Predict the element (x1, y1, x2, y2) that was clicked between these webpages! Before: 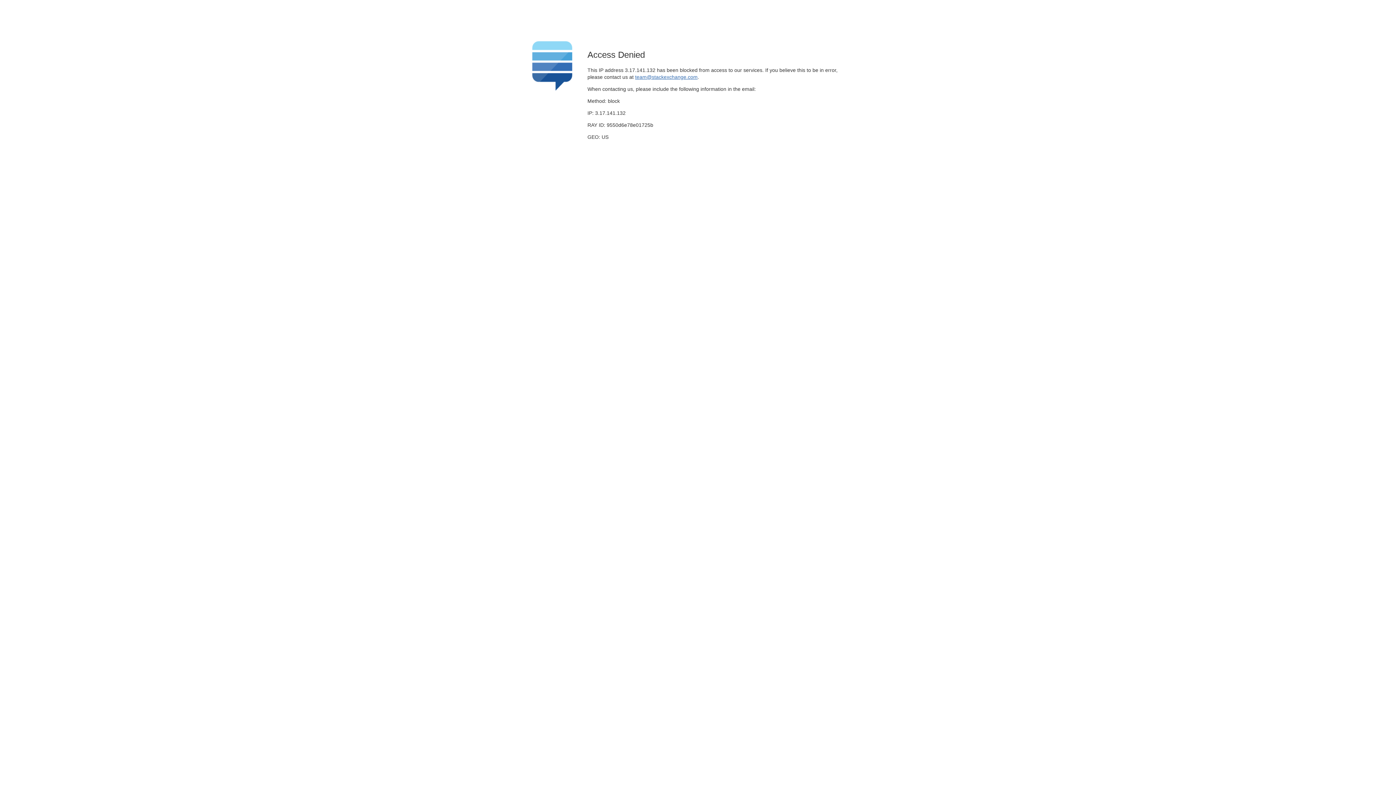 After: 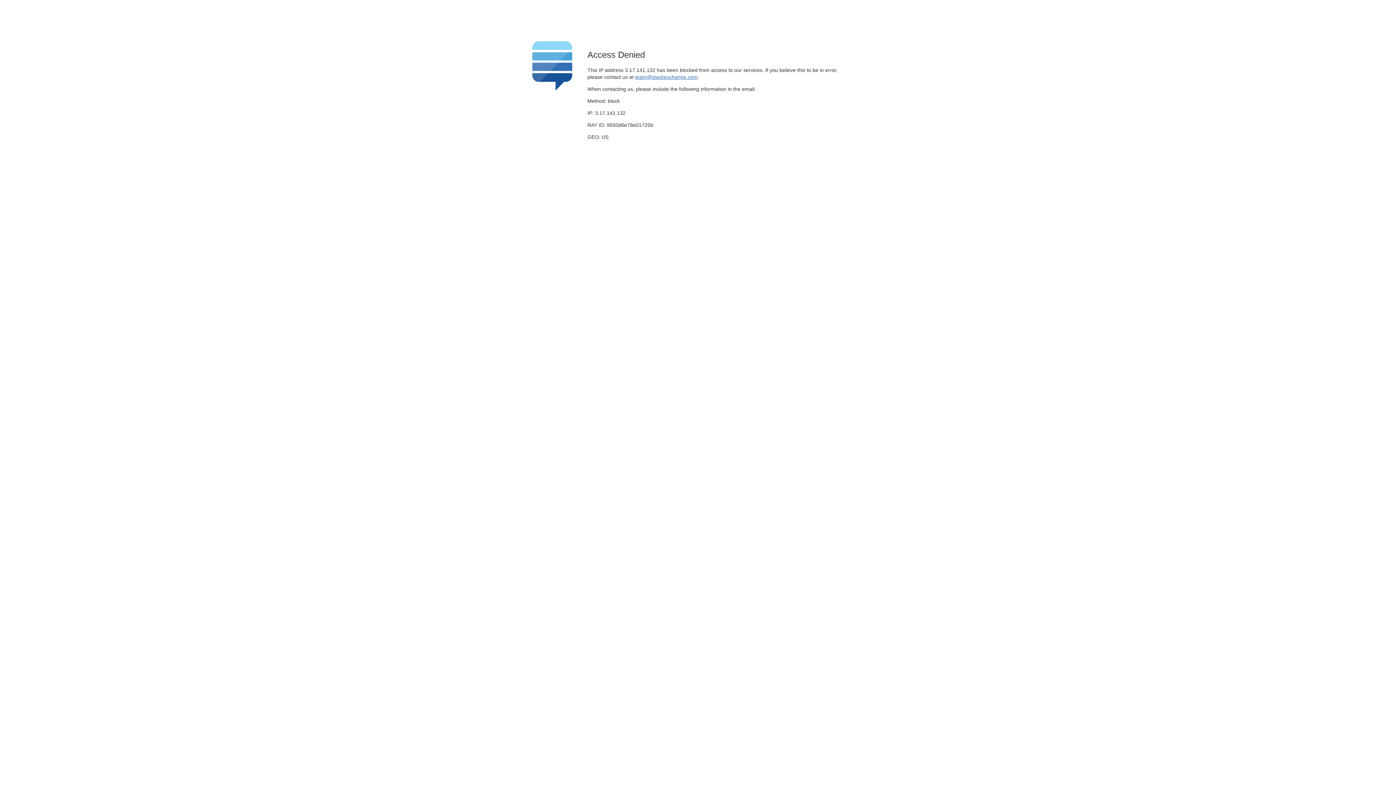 Action: bbox: (635, 74, 697, 79) label: team@stackexchange.com